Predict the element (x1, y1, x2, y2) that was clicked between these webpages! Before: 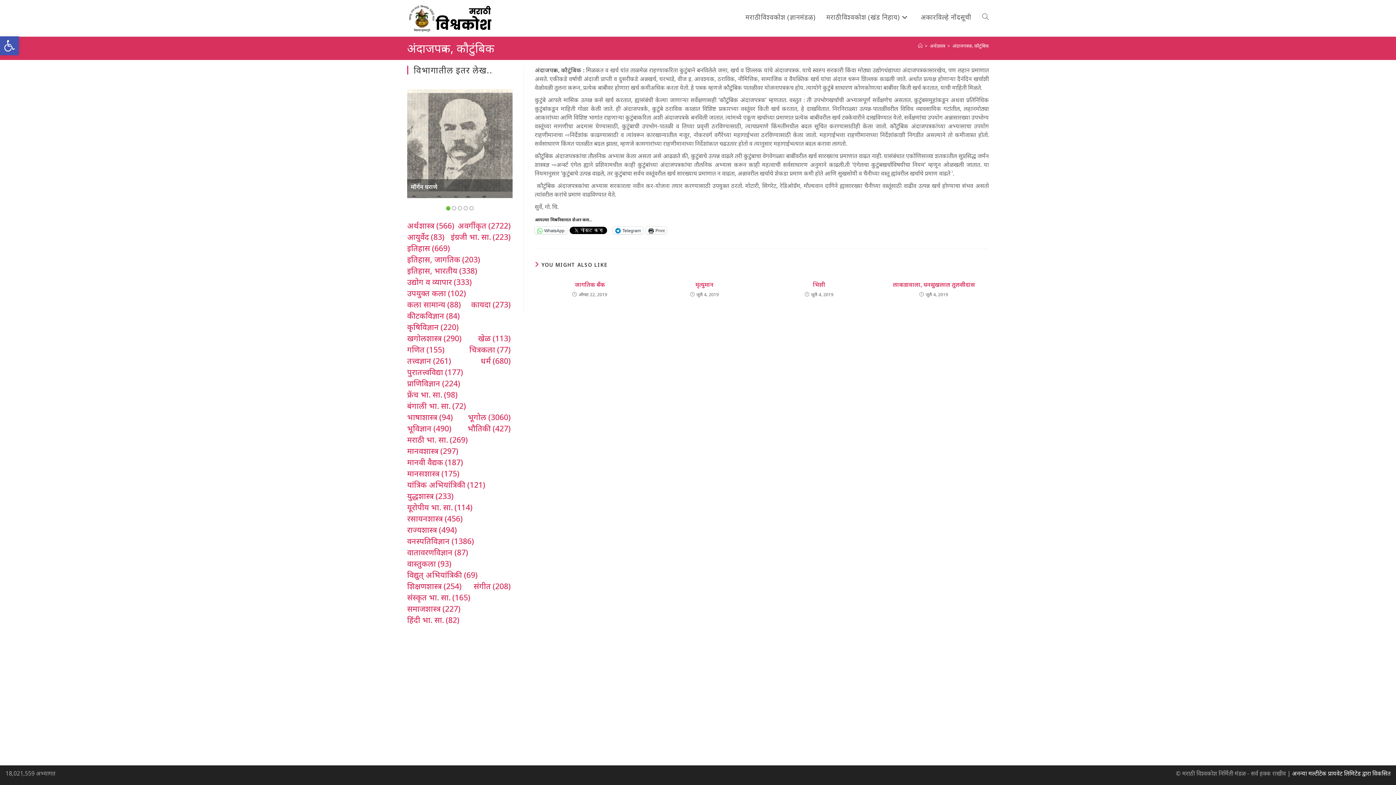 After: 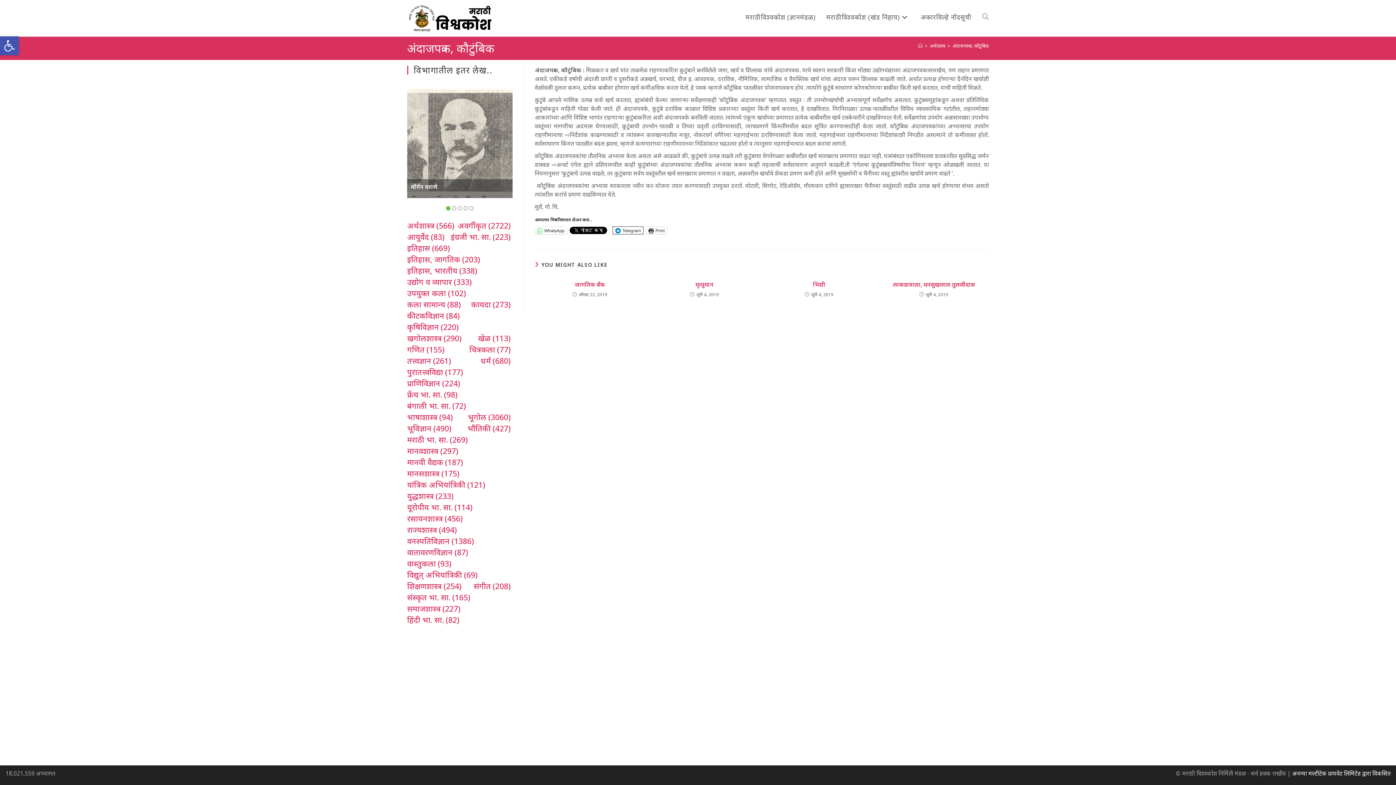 Action: bbox: (613, 226, 643, 234) label: Telegram